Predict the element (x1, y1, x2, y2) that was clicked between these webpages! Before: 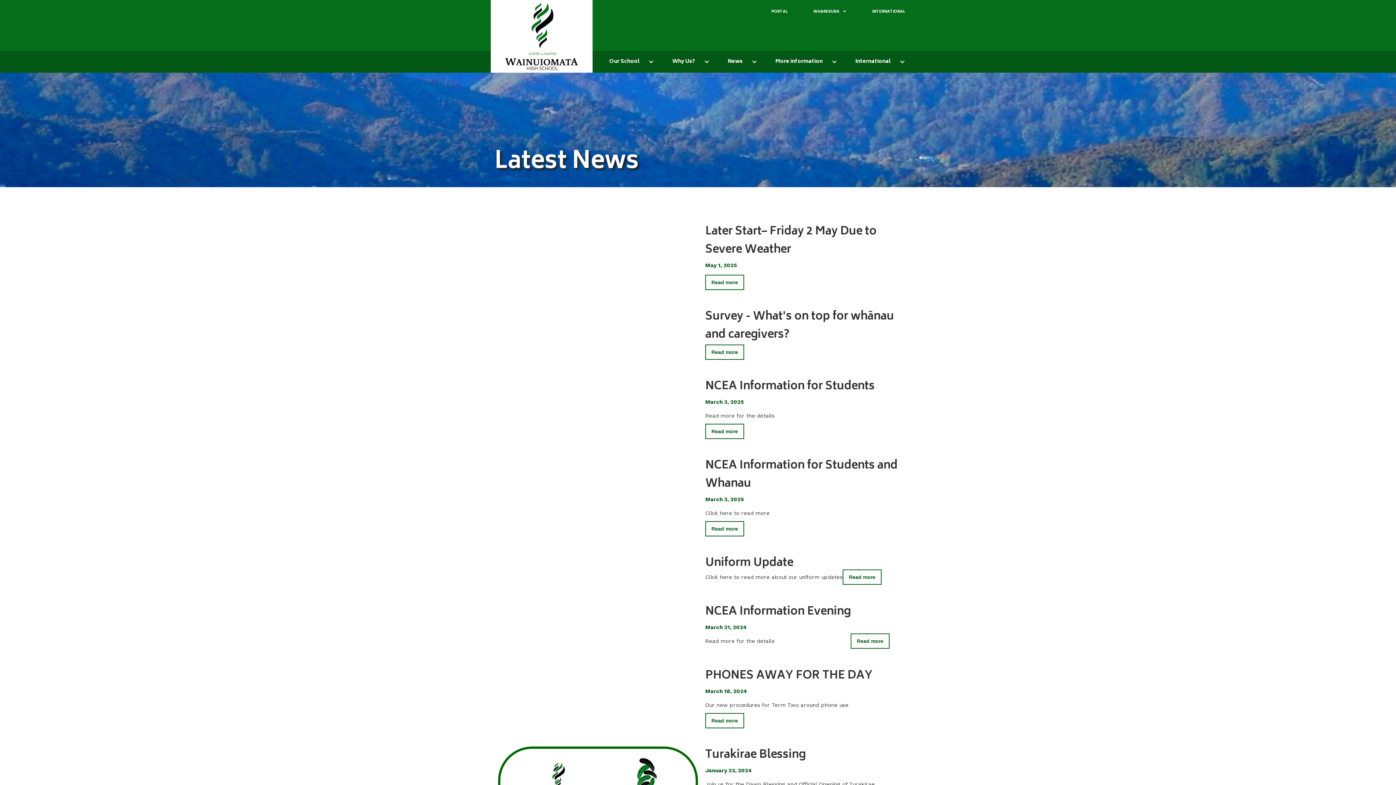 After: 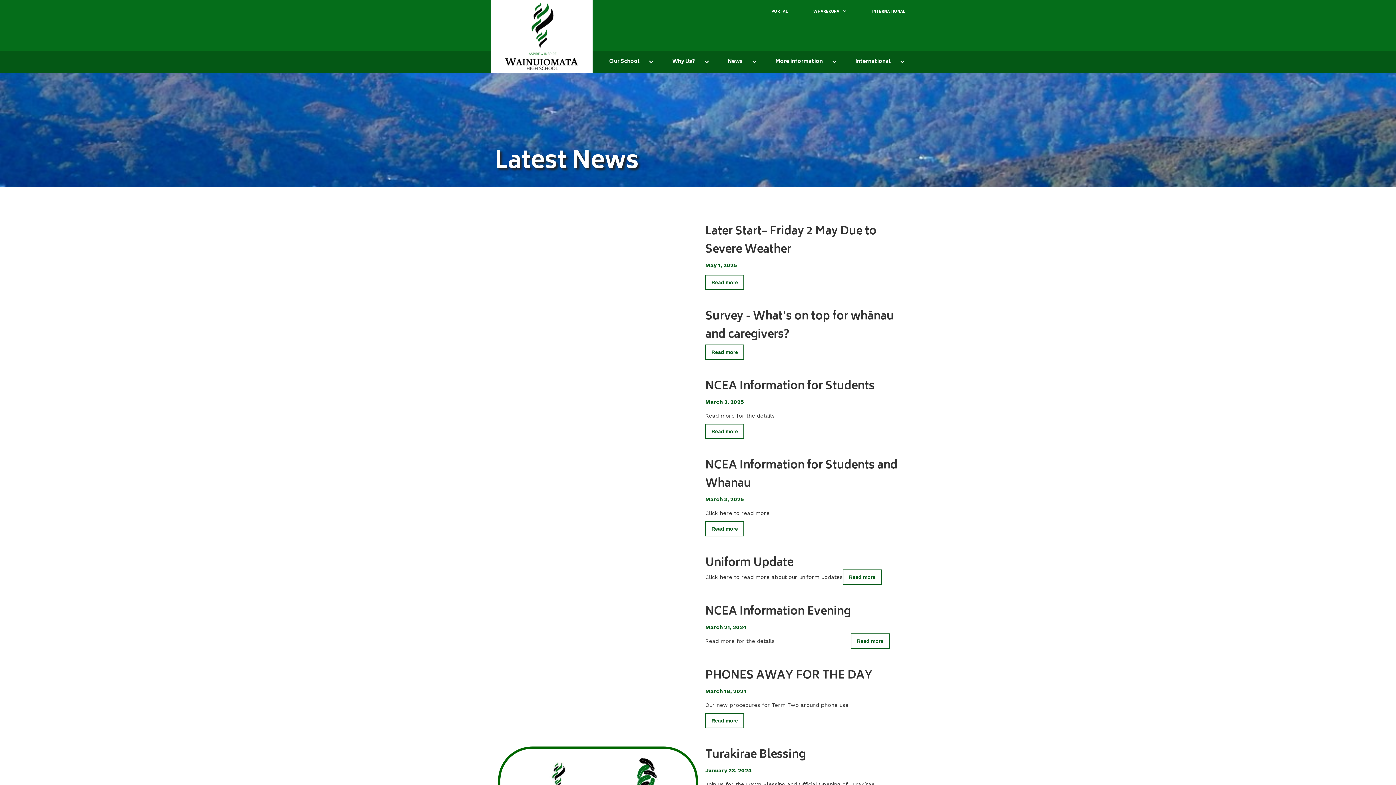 Action: bbox: (720, 50, 757, 72) label: News